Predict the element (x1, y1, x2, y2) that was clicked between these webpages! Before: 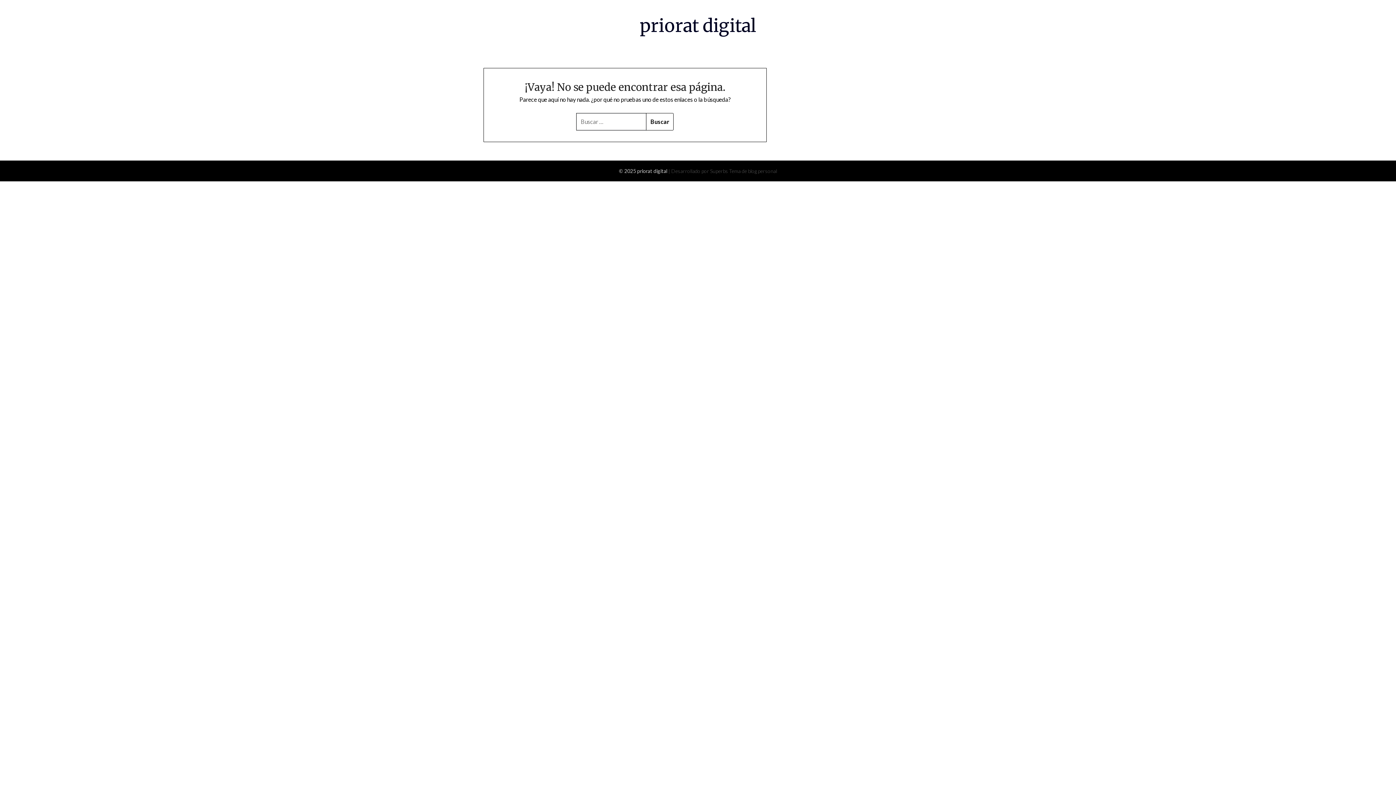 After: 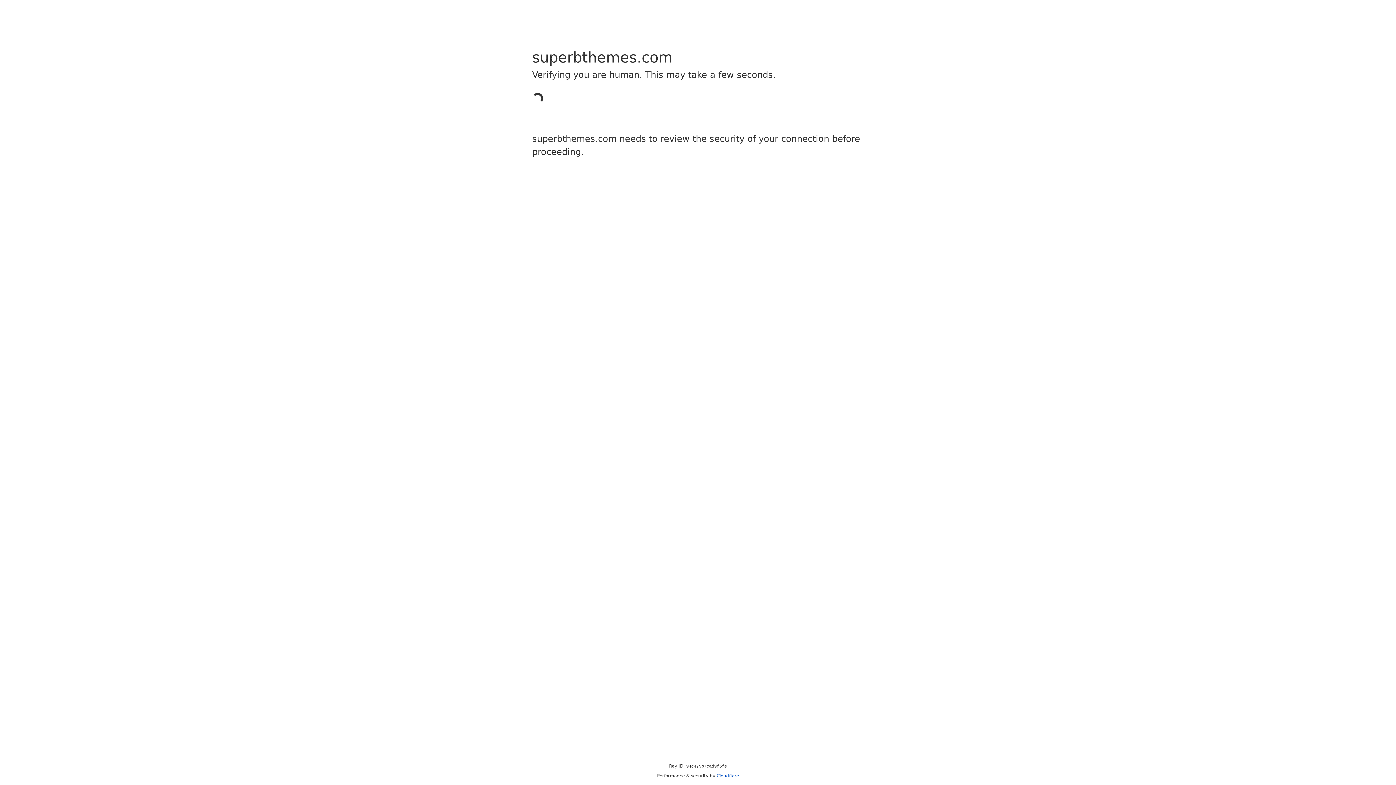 Action: bbox: (729, 168, 777, 174) label: Tema de blog personal